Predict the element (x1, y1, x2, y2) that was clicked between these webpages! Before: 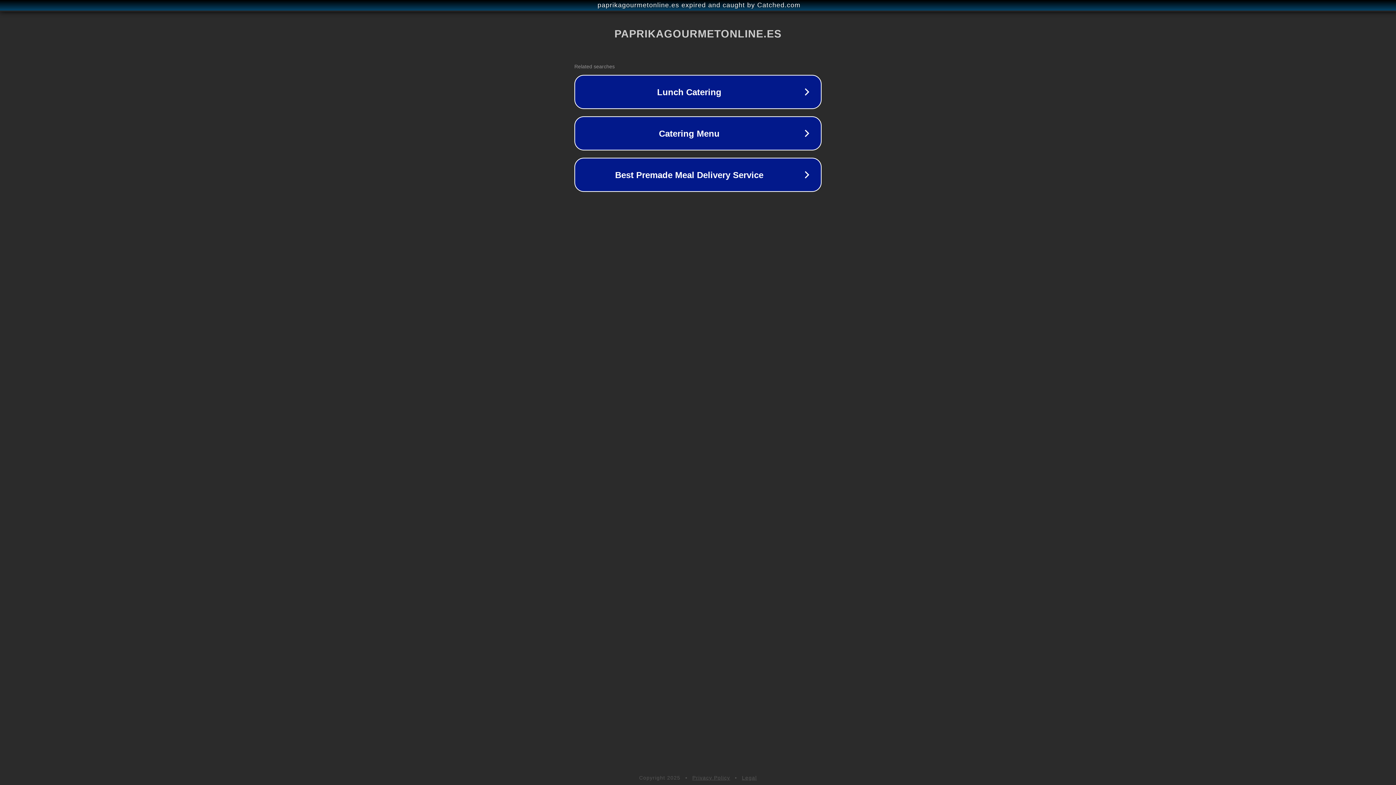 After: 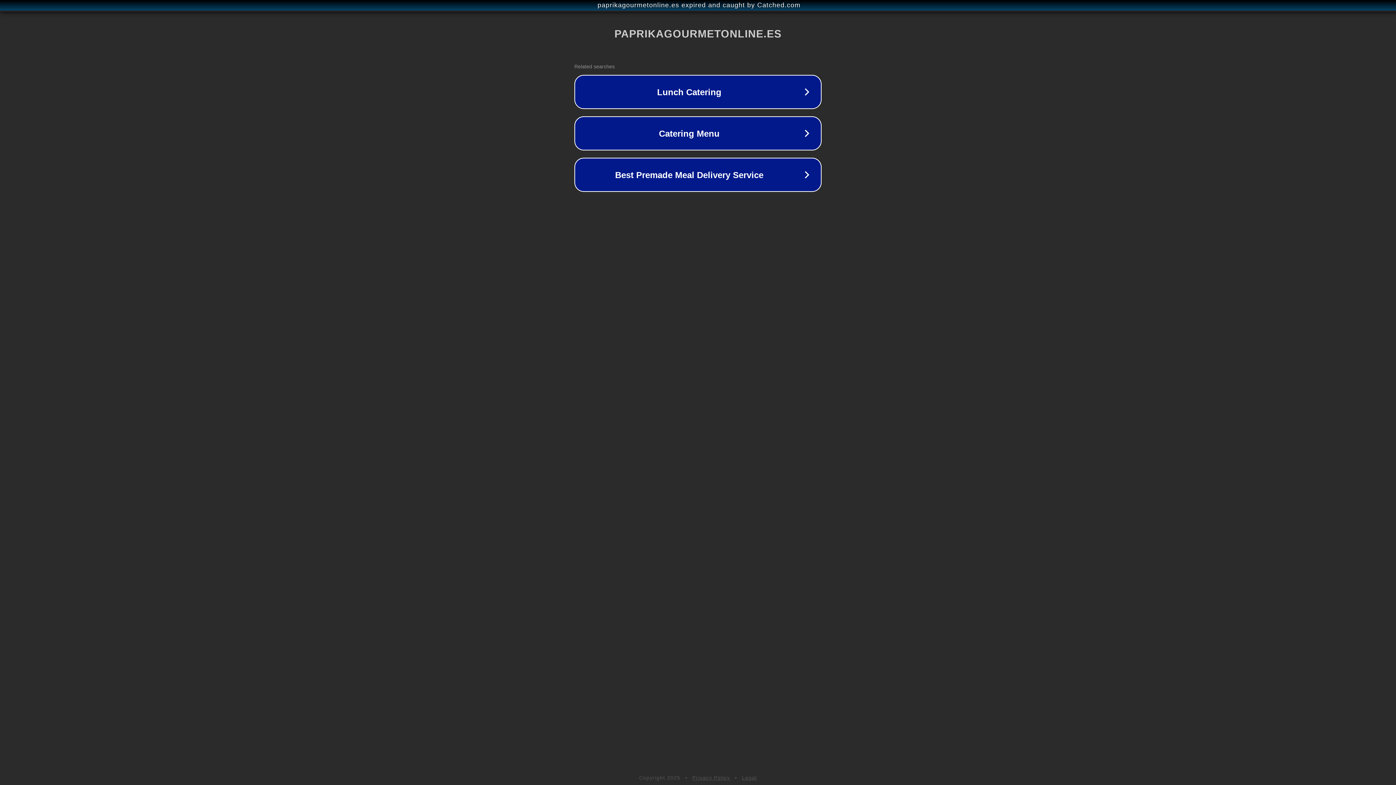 Action: bbox: (742, 775, 757, 781) label: Legal